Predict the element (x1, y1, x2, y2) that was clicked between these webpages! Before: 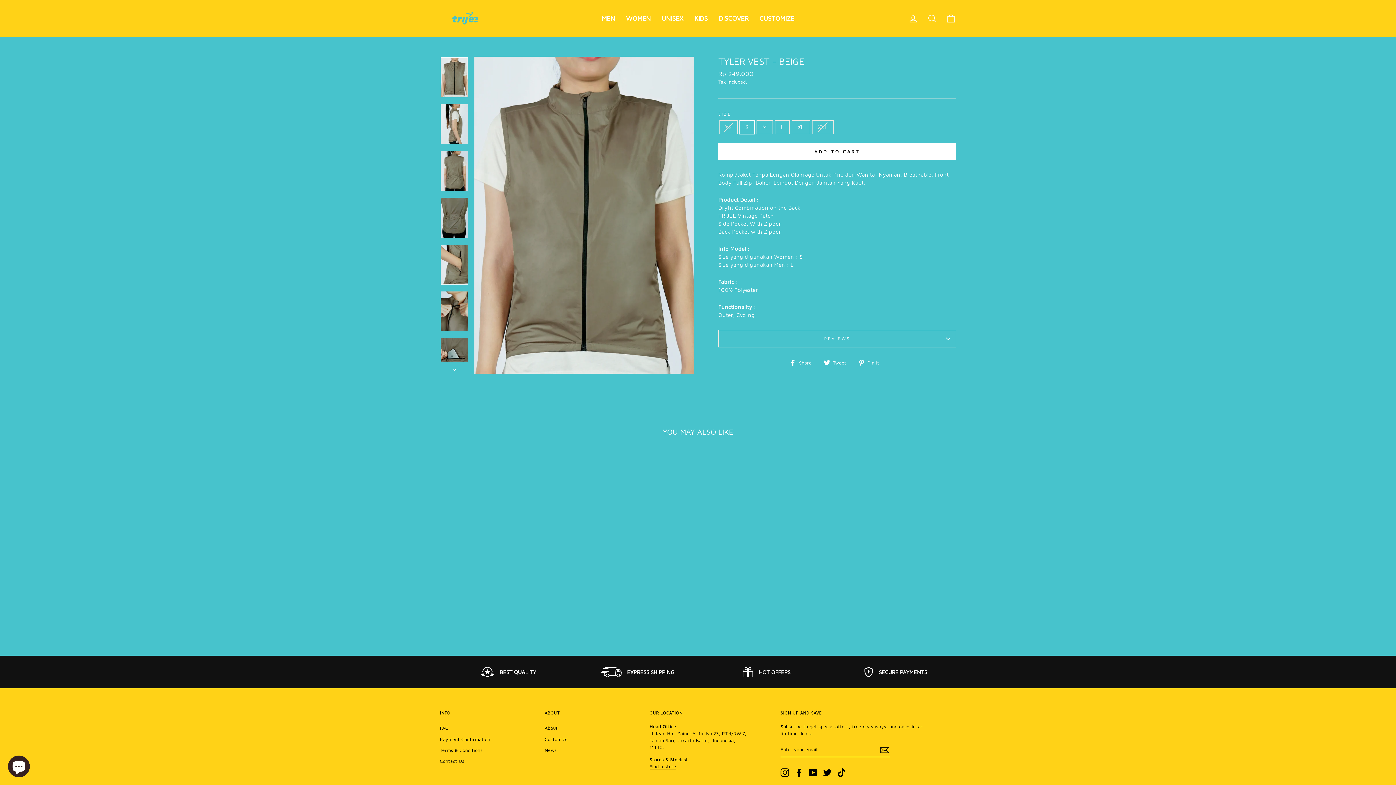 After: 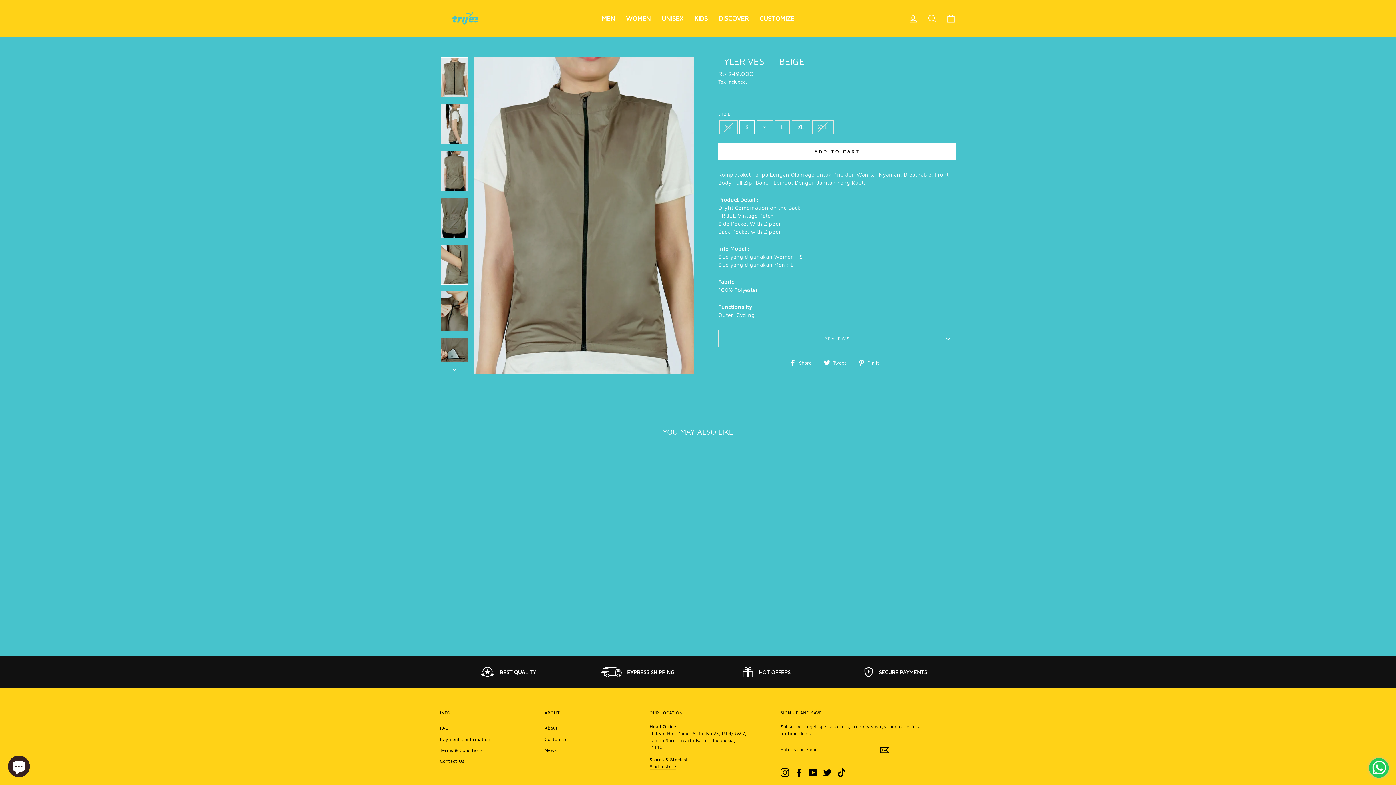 Action: bbox: (440, 454, 536, 617) label: Quick view
TYLER VEST - BEIGE
Rp 249.000